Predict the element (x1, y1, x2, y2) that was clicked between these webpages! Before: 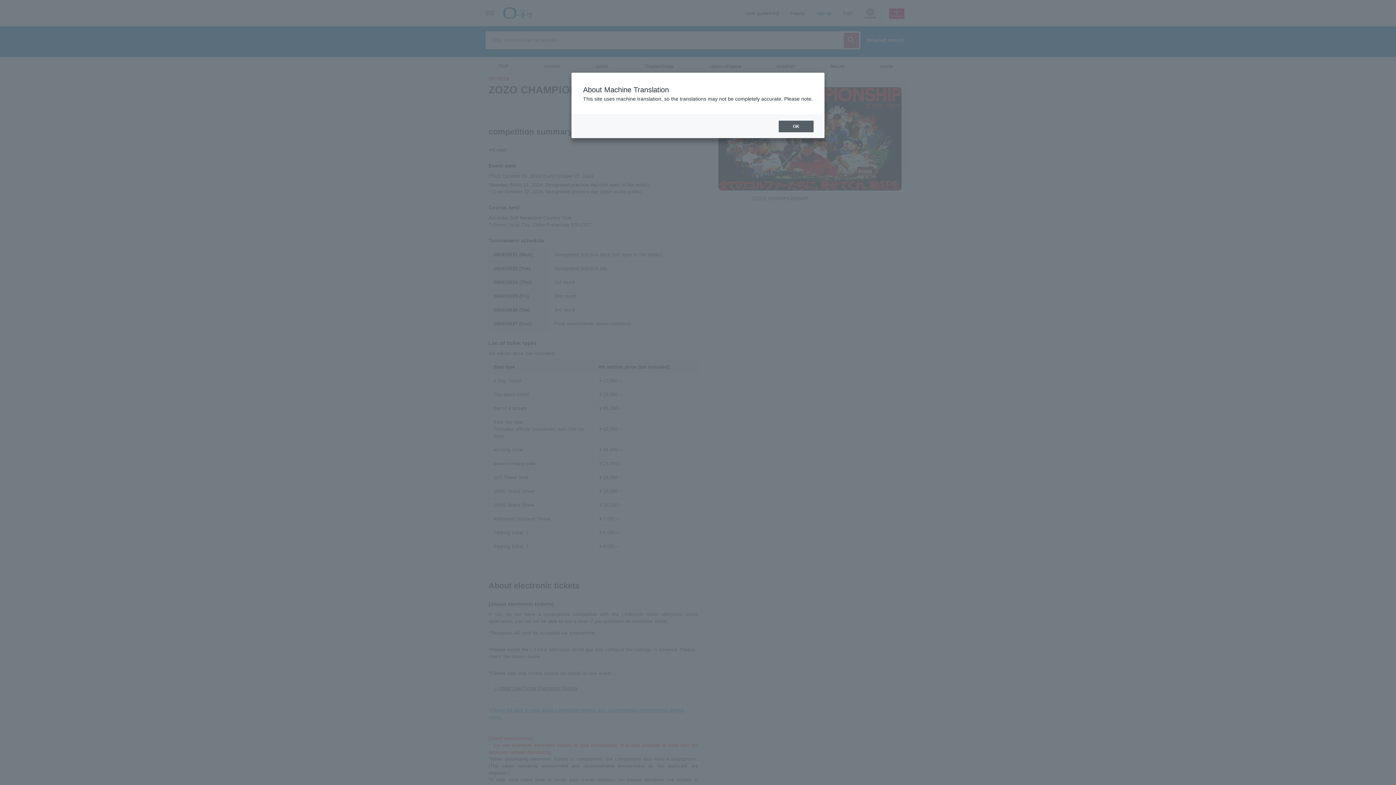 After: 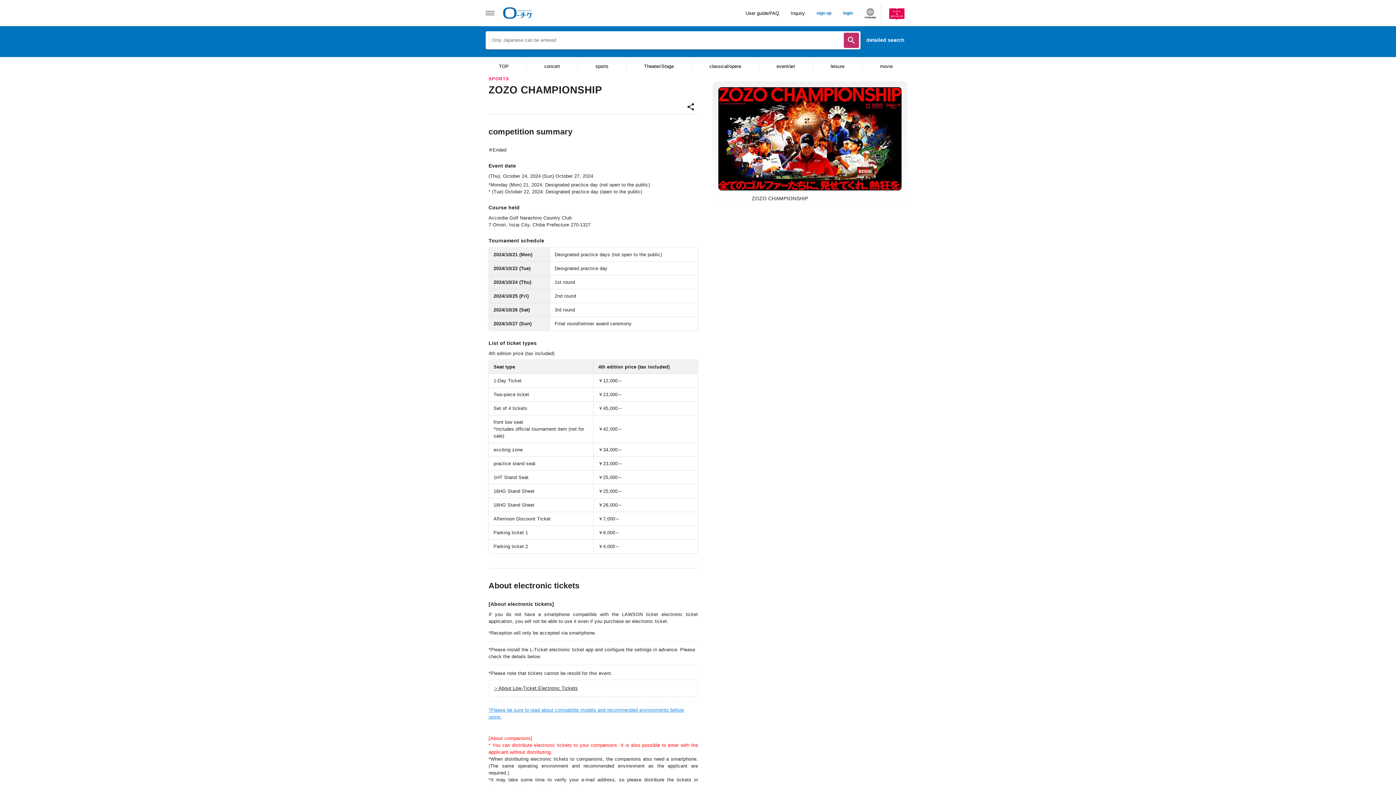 Action: label: OK bbox: (778, 120, 813, 132)